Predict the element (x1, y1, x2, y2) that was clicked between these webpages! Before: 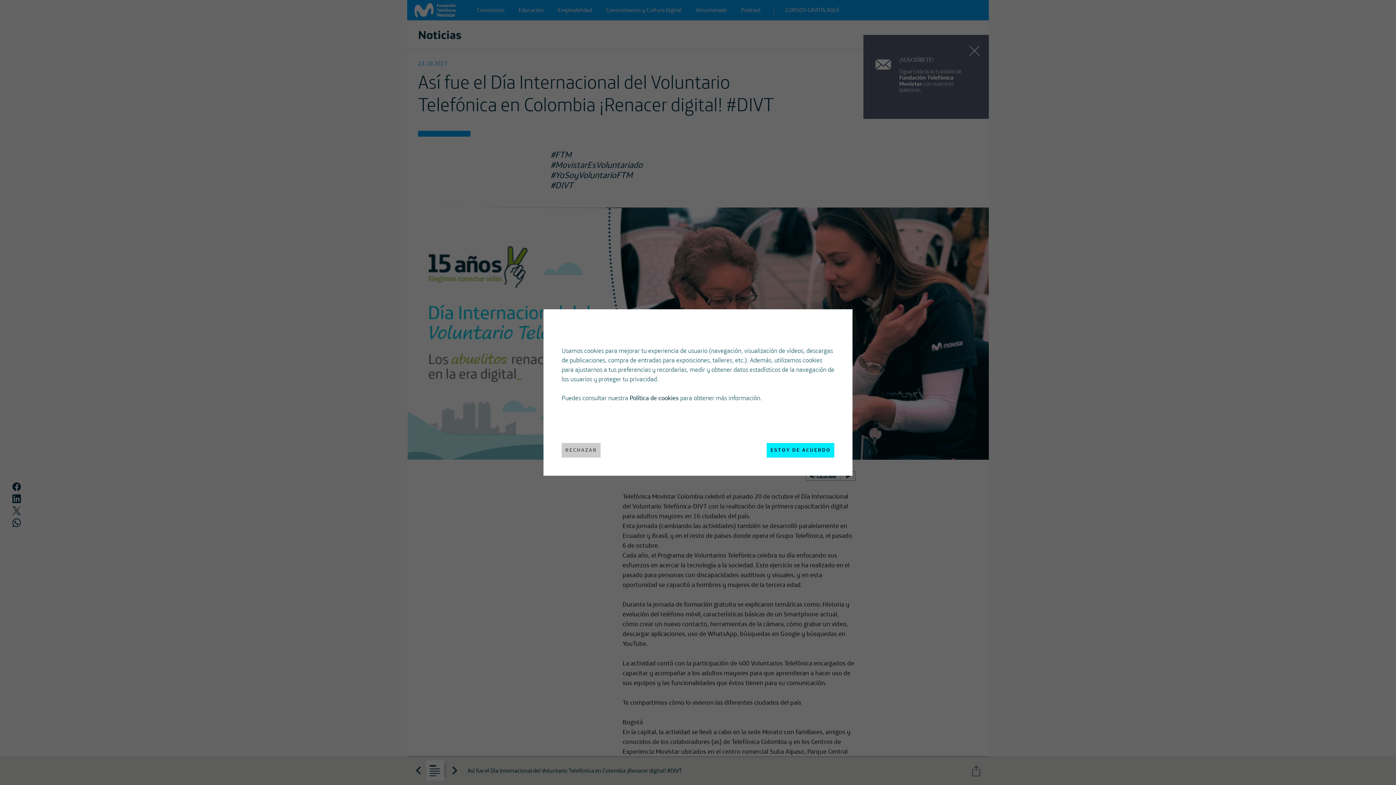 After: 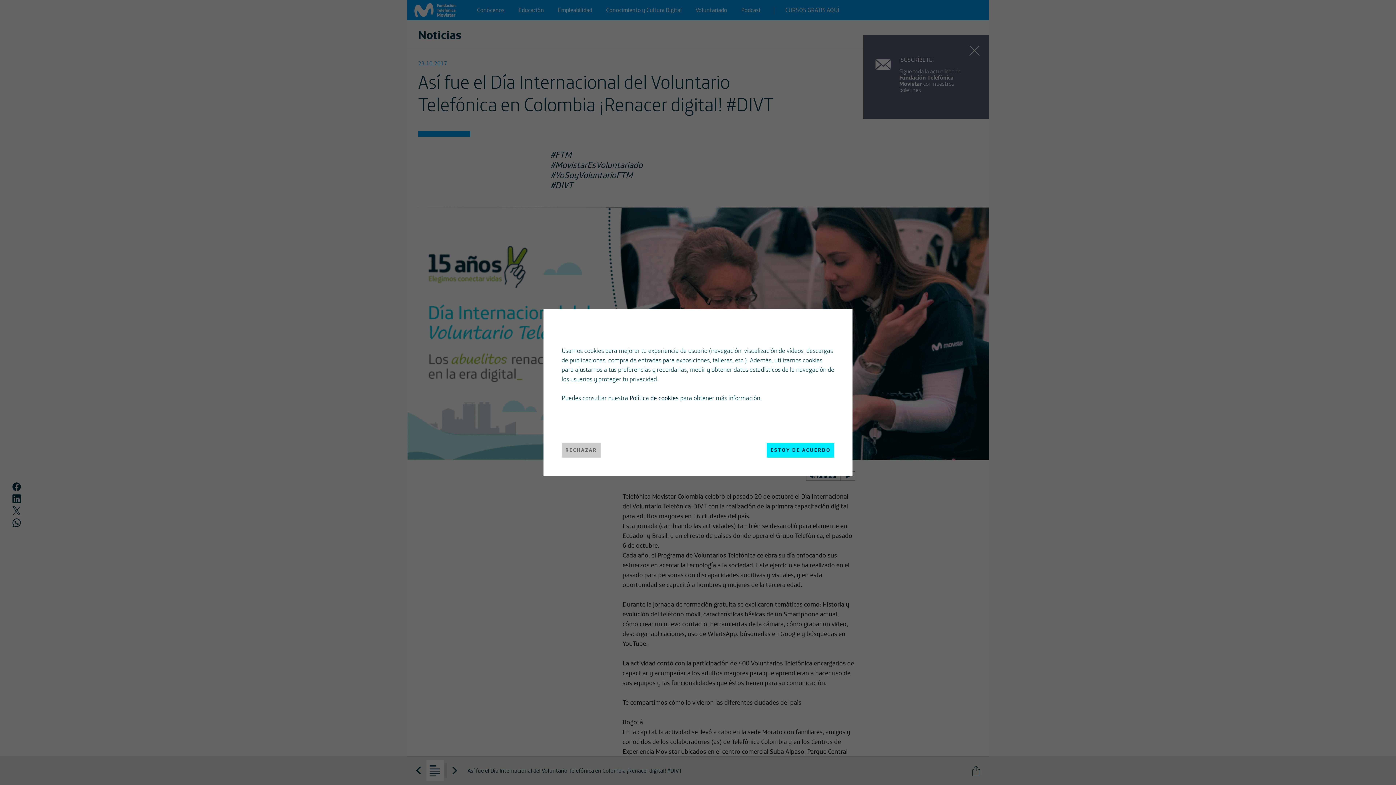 Action: label: Política de cookies bbox: (629, 393, 678, 401)